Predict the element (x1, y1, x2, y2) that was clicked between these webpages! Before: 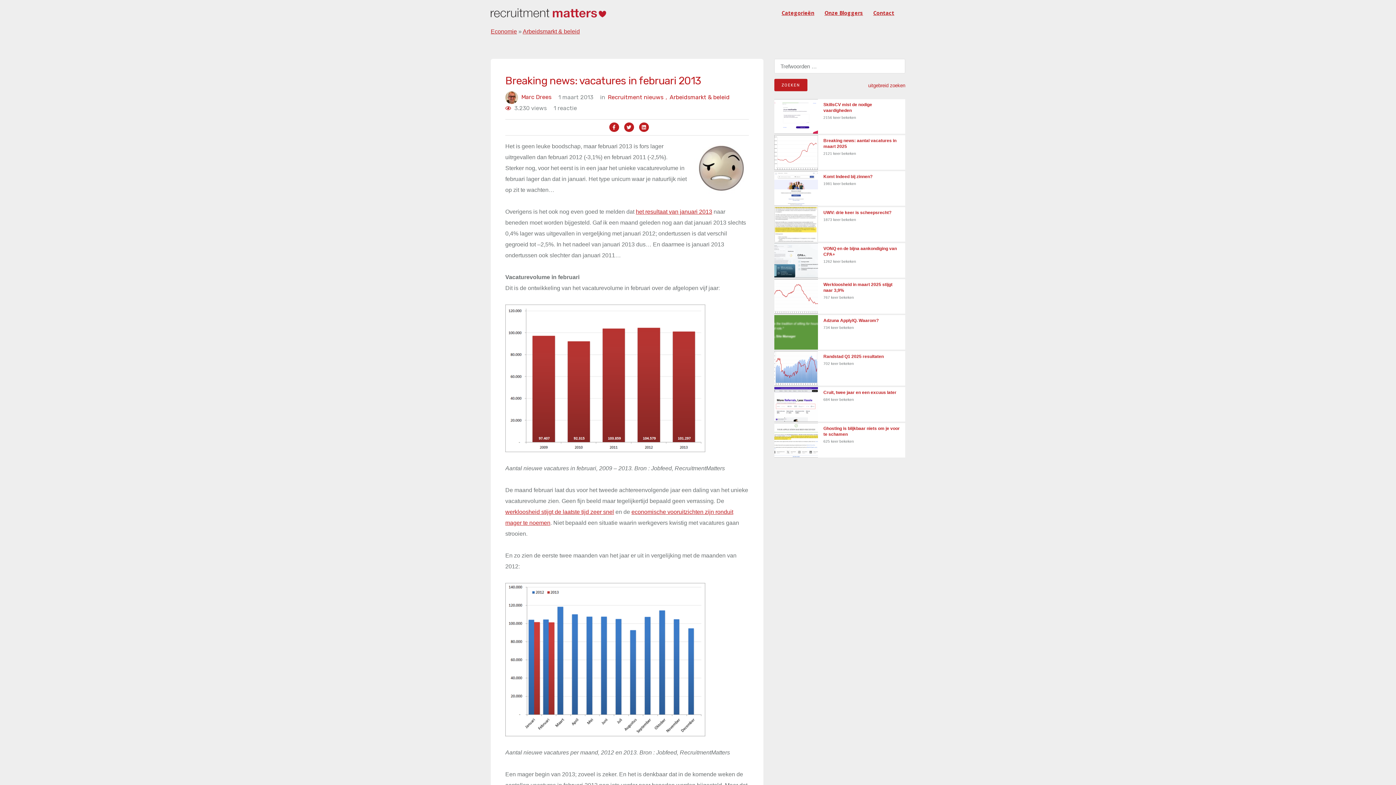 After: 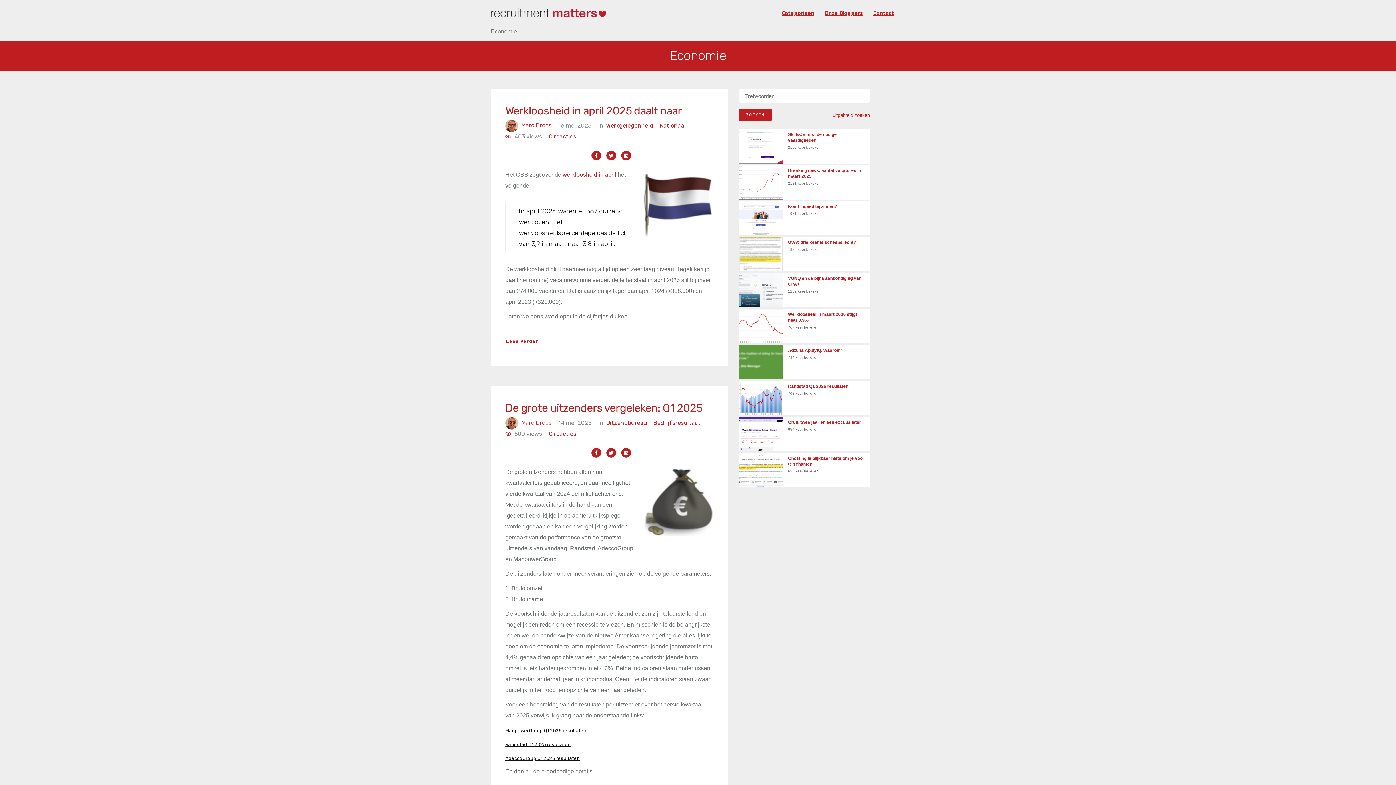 Action: bbox: (490, 28, 517, 34) label: Economie